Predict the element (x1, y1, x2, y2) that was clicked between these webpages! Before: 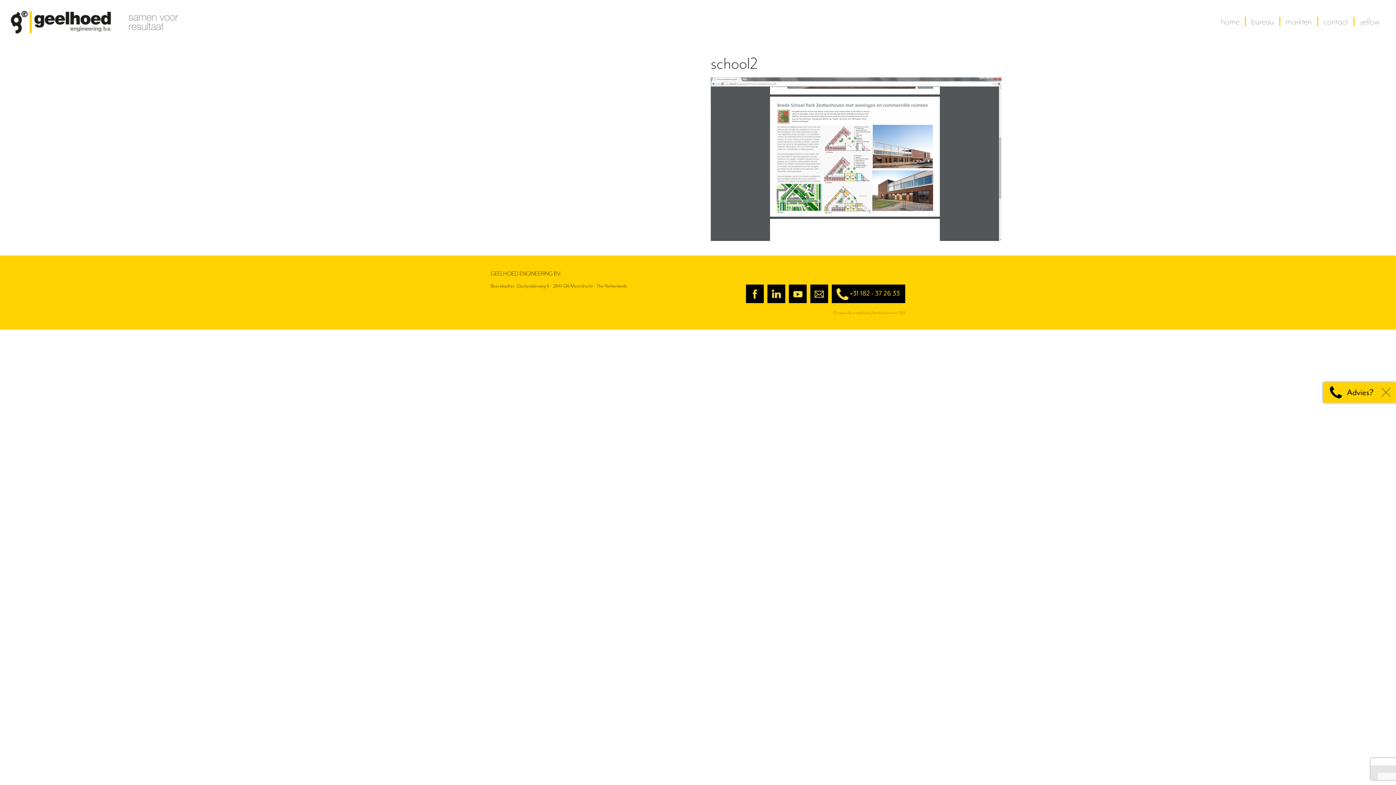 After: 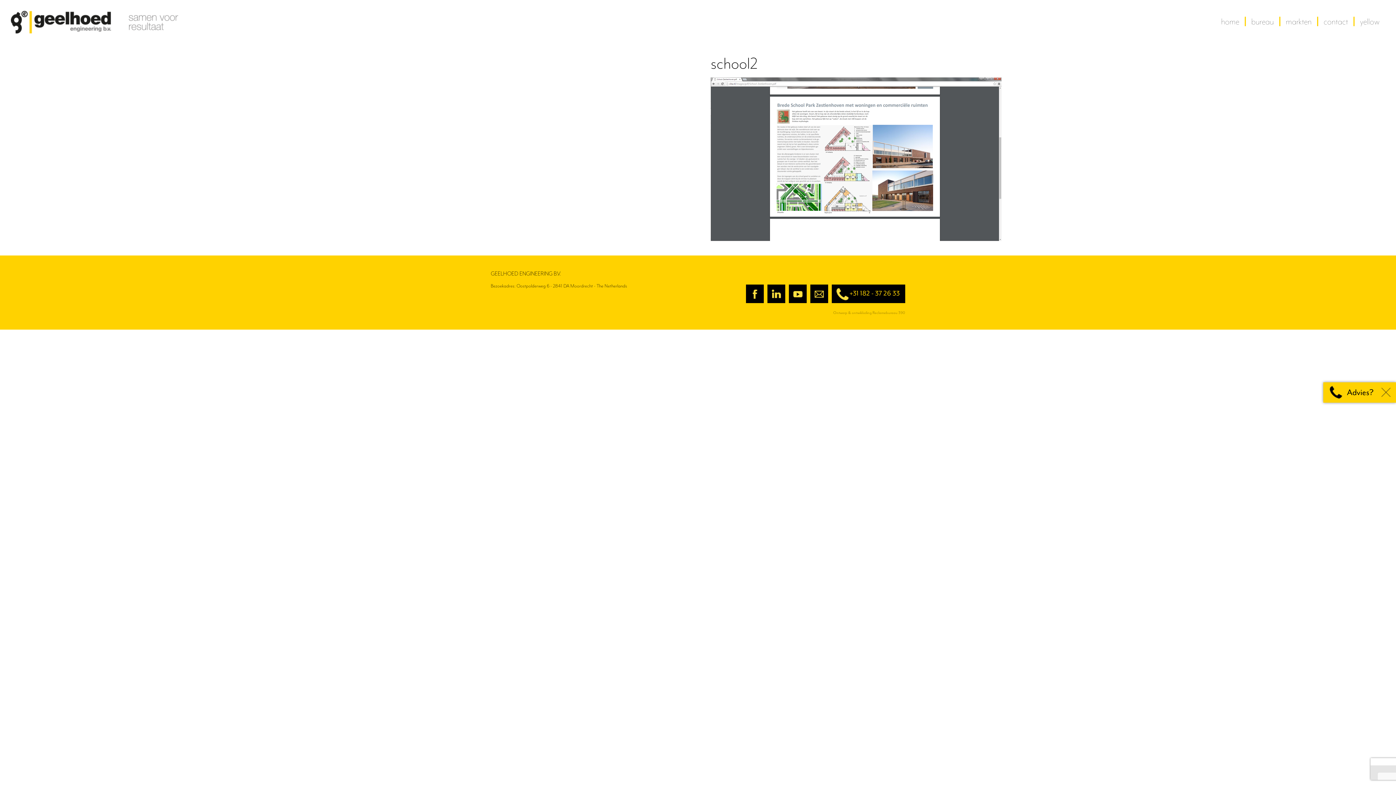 Action: bbox: (789, 284, 806, 303)